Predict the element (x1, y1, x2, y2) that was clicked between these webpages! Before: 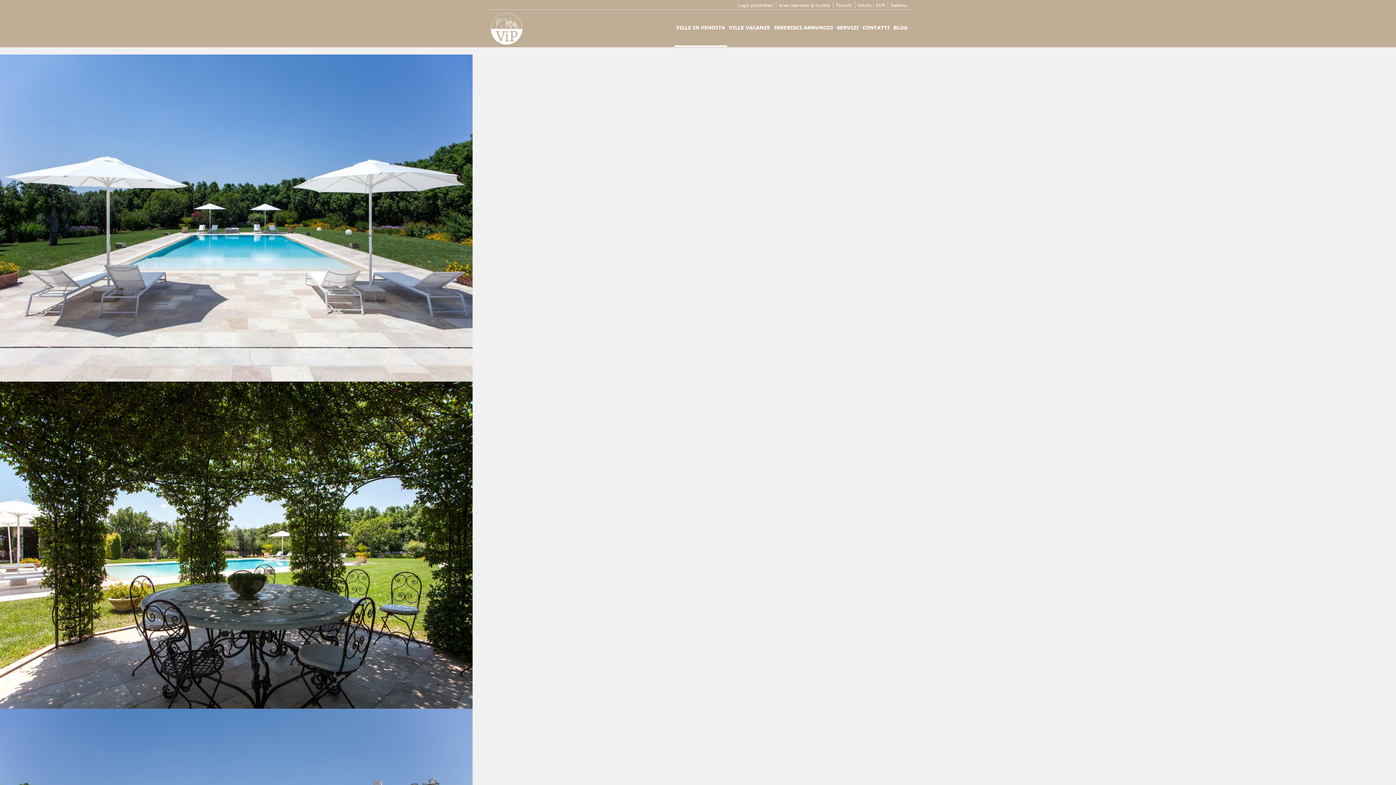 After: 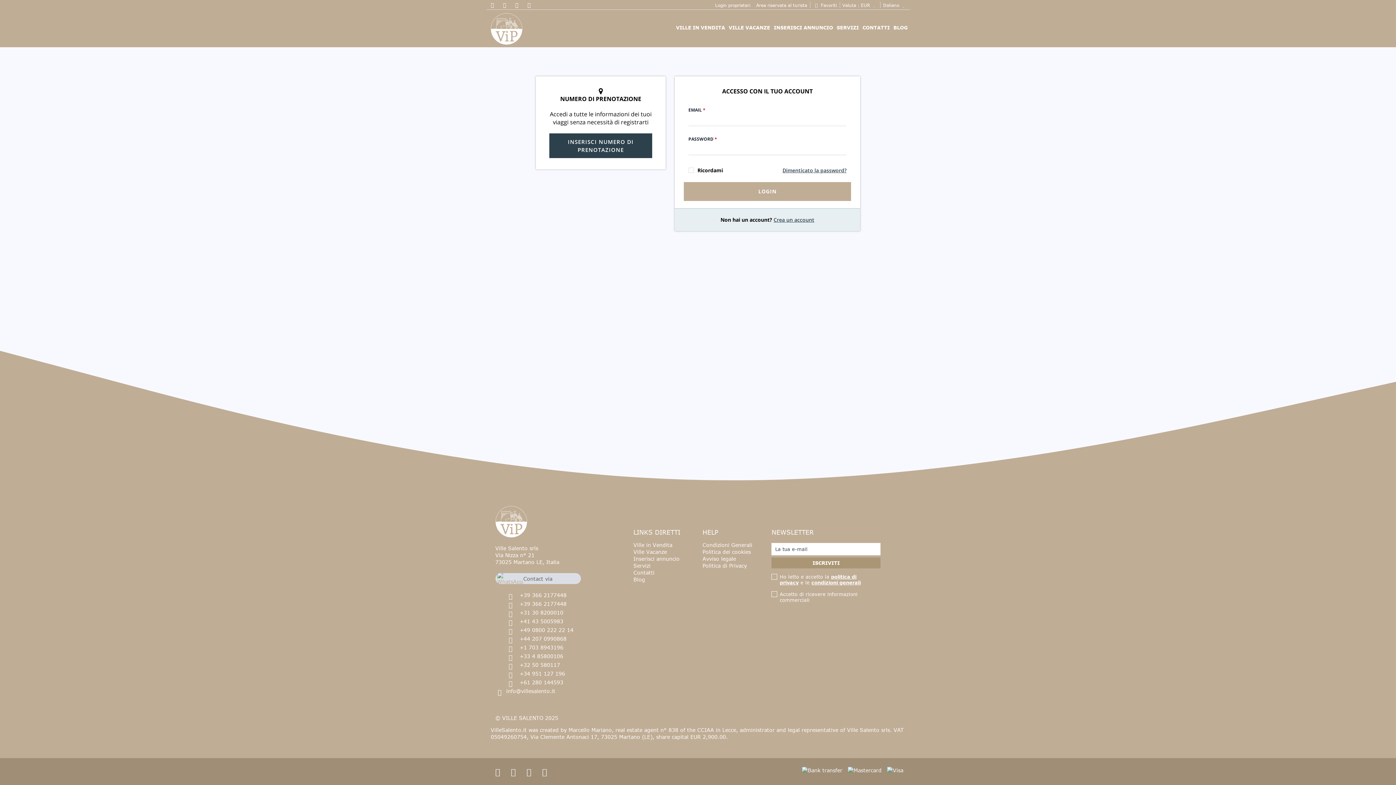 Action: label: Area riservata al turista bbox: (776, 0, 832, 9)